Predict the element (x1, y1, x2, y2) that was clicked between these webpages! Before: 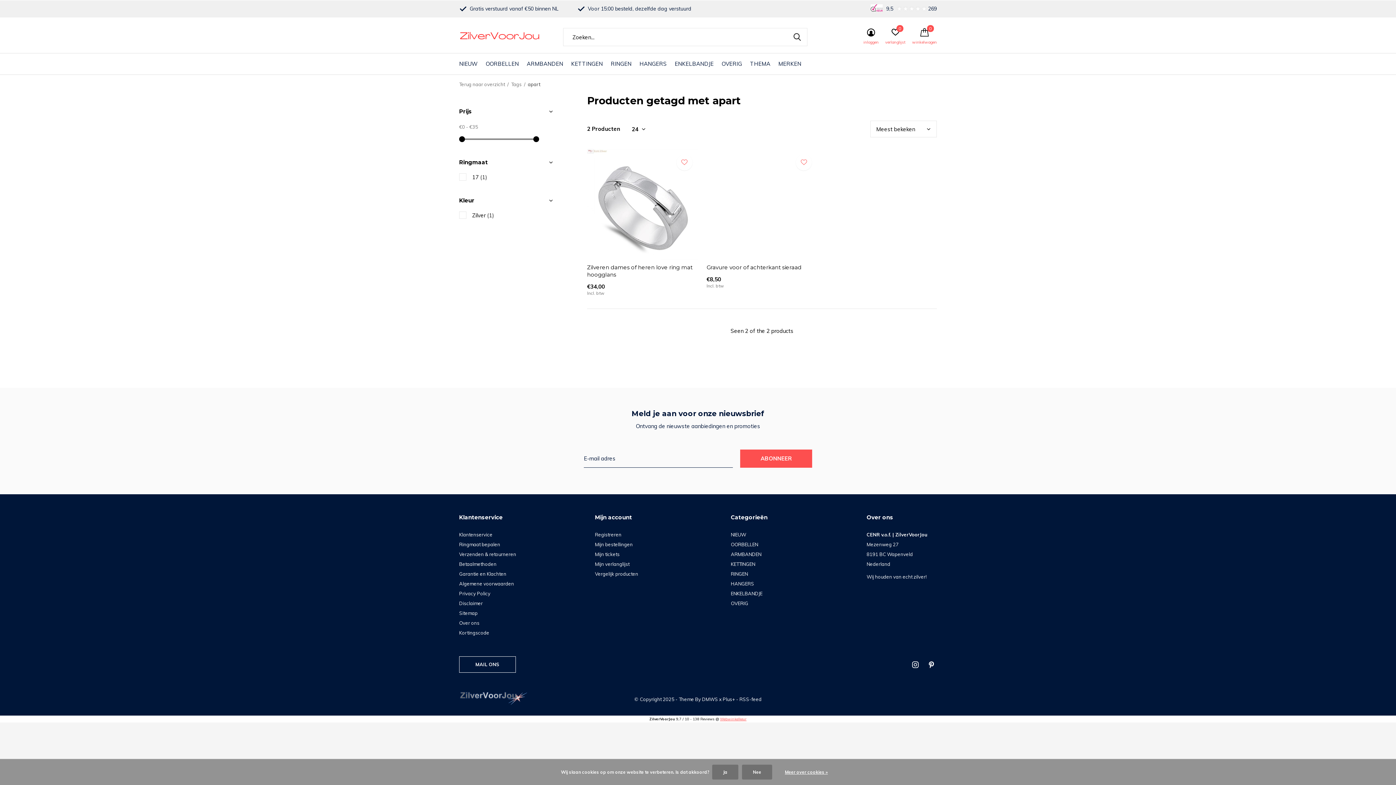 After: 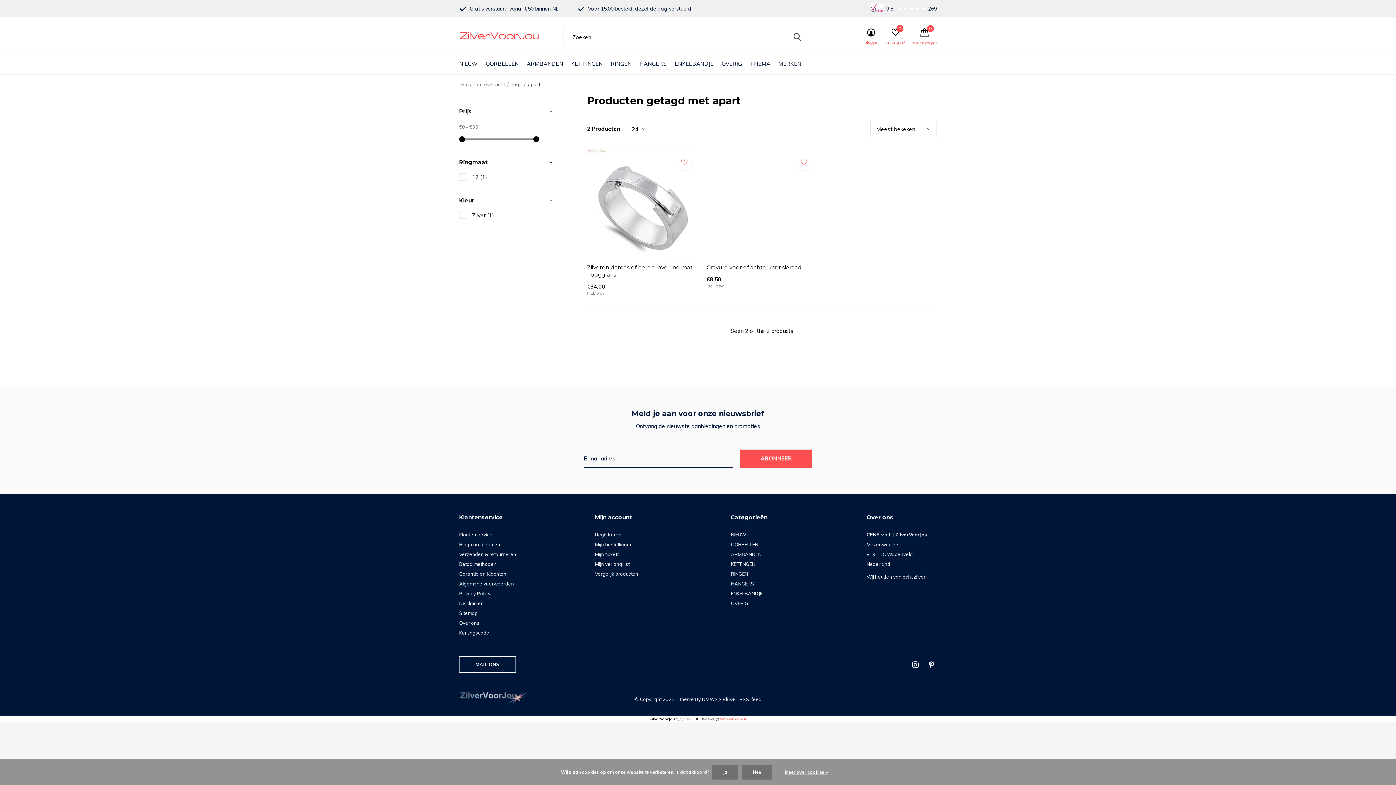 Action: bbox: (731, 514, 801, 521)